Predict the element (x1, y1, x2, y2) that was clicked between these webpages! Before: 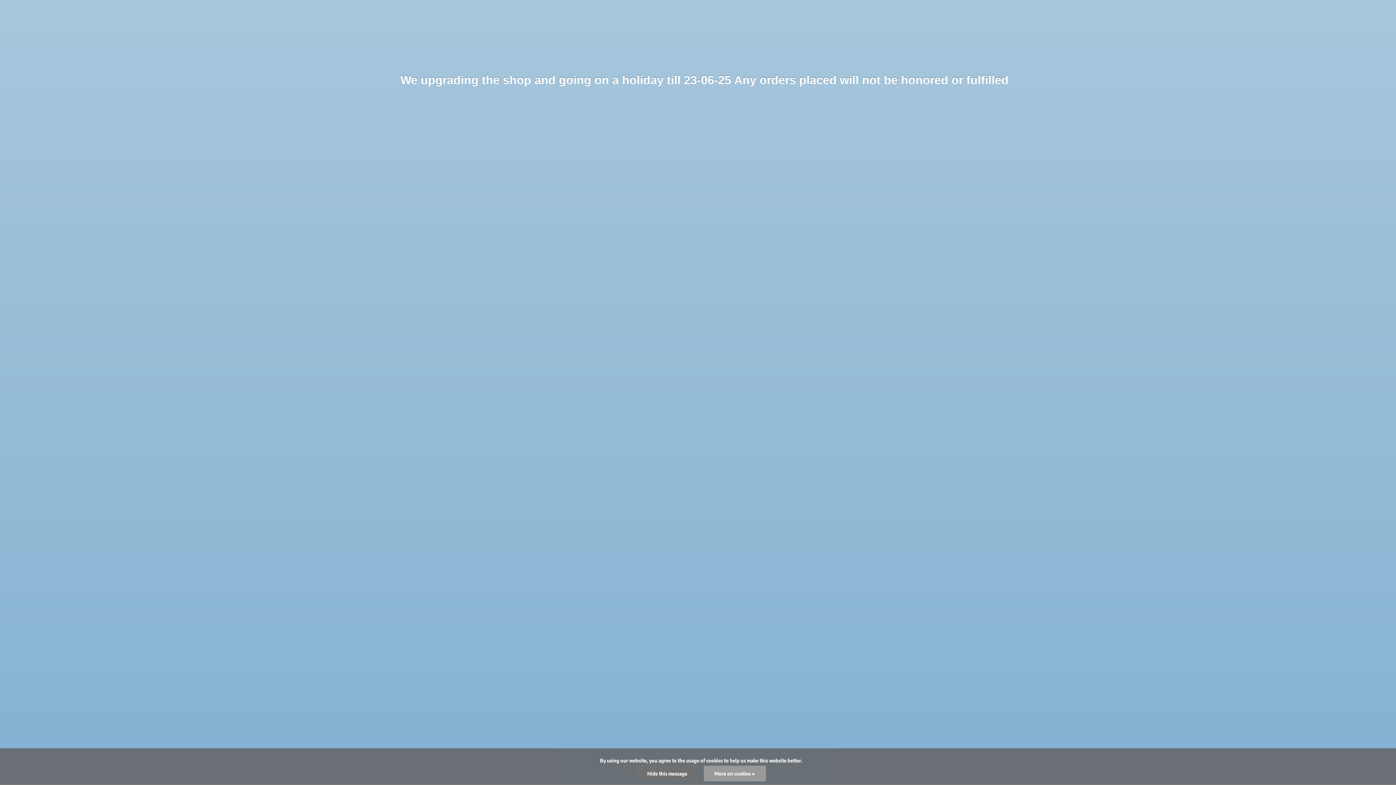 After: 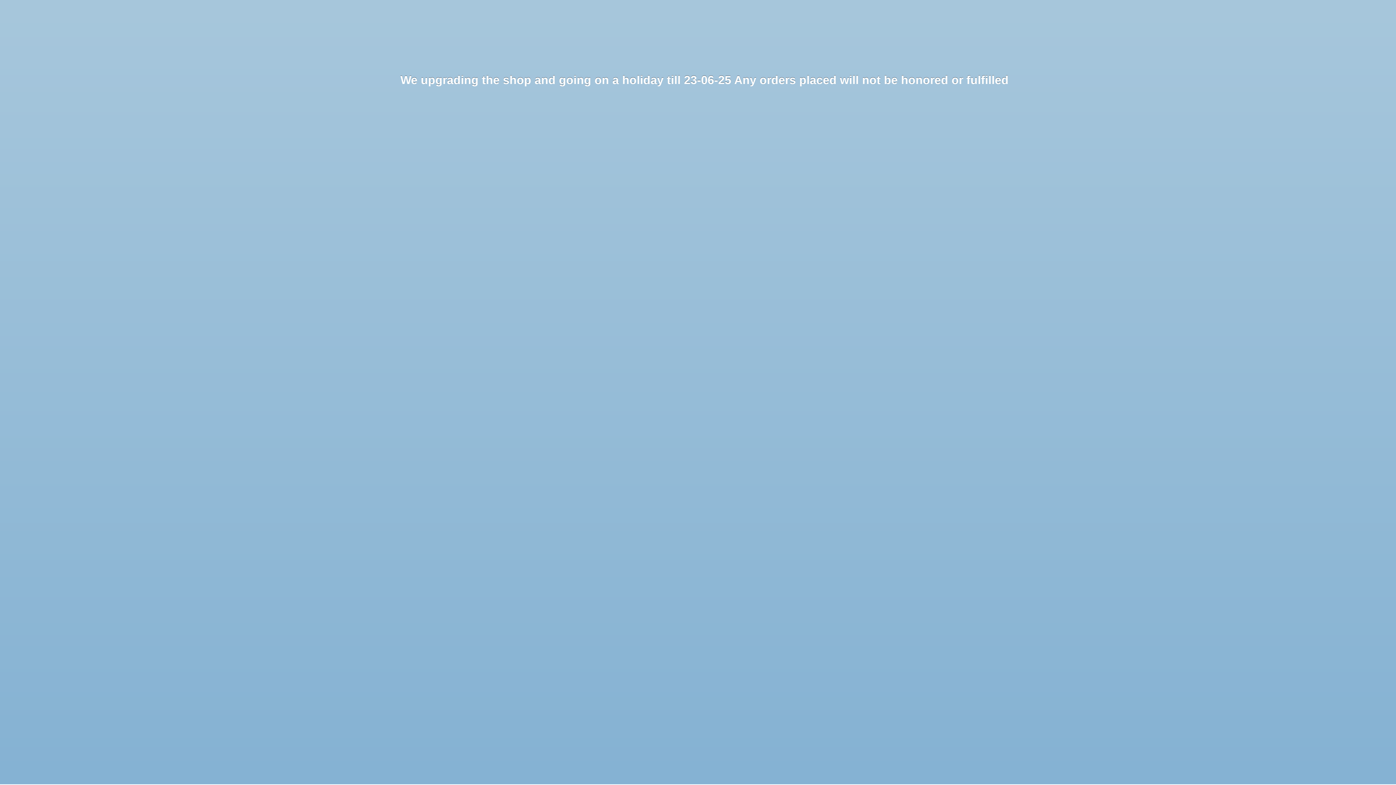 Action: label: More on cookies » bbox: (703, 766, 766, 781)